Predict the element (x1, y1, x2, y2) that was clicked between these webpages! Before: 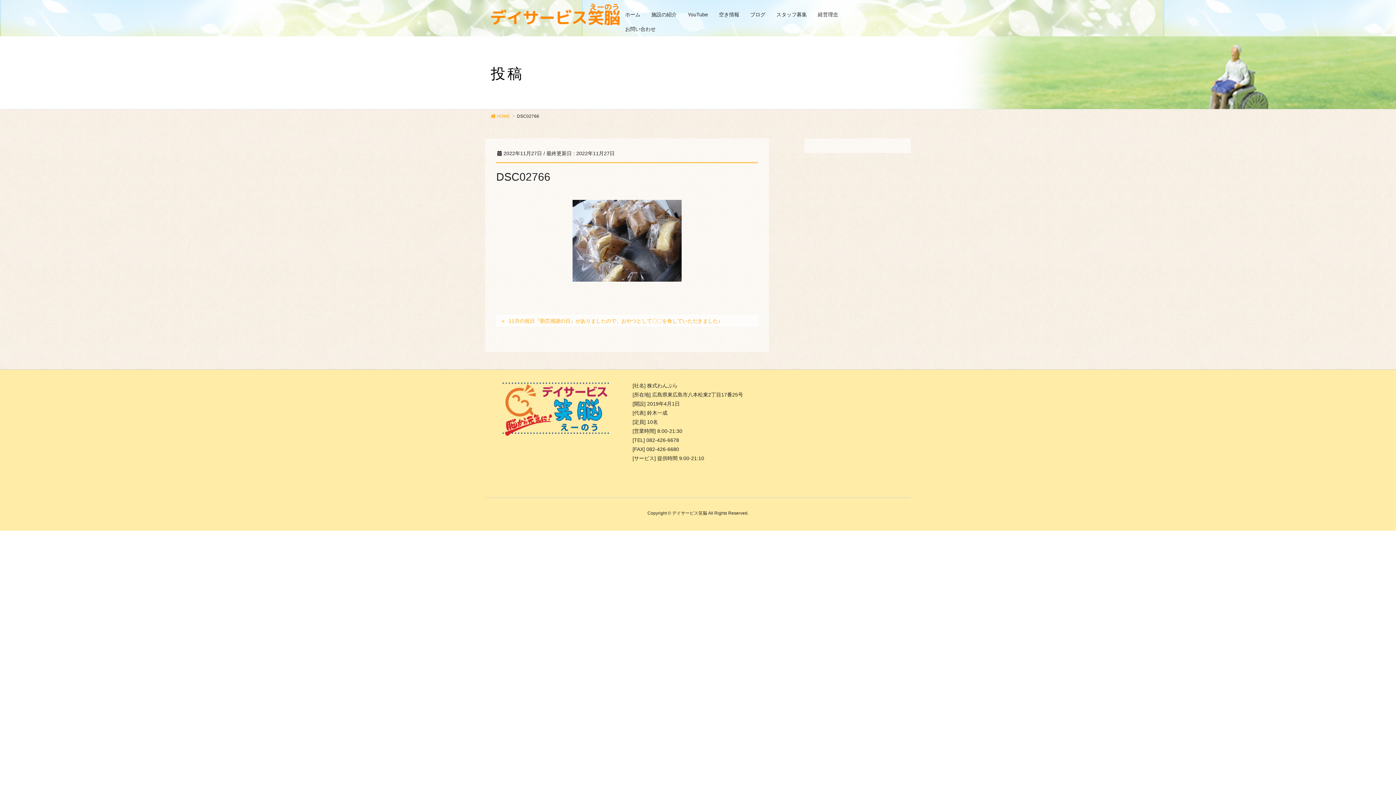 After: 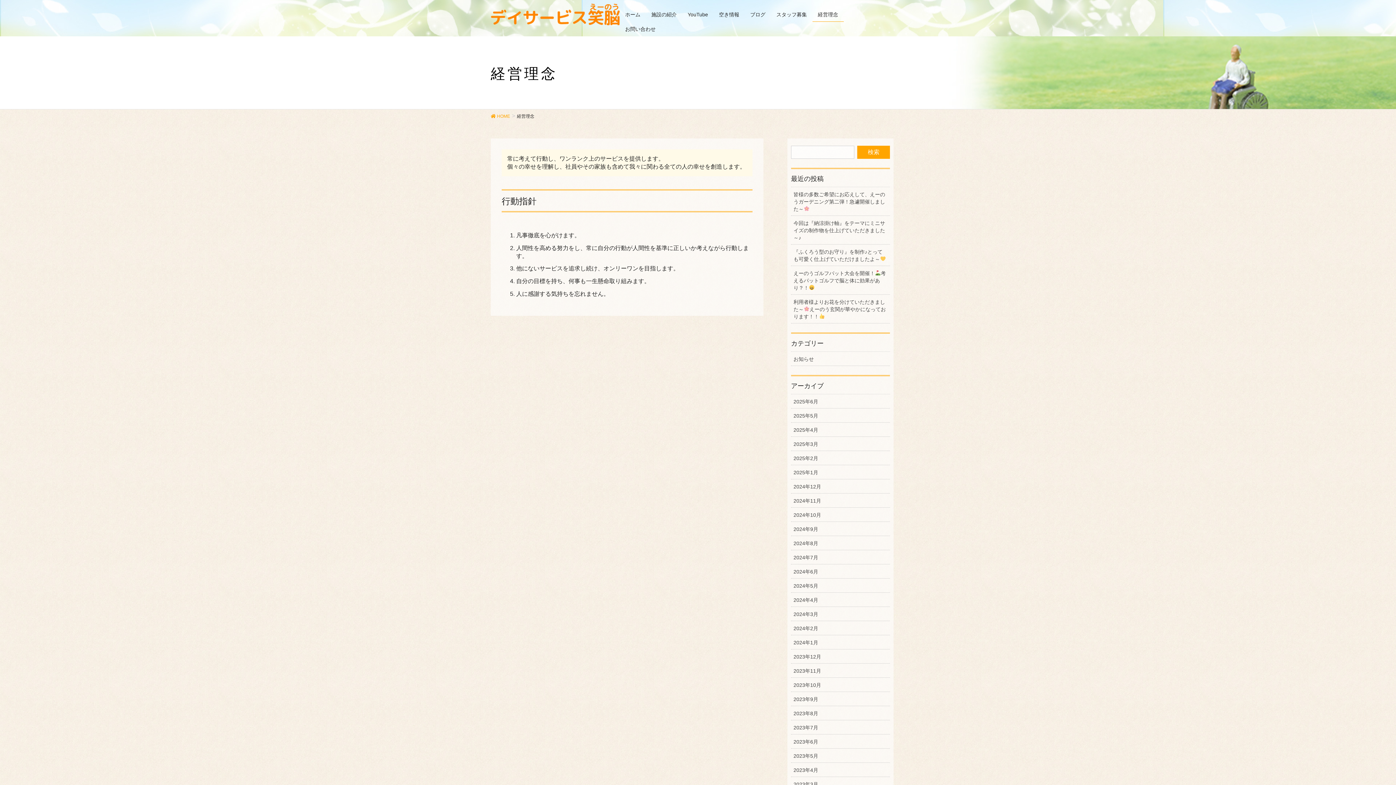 Action: bbox: (812, 7, 843, 21) label: 経営理念